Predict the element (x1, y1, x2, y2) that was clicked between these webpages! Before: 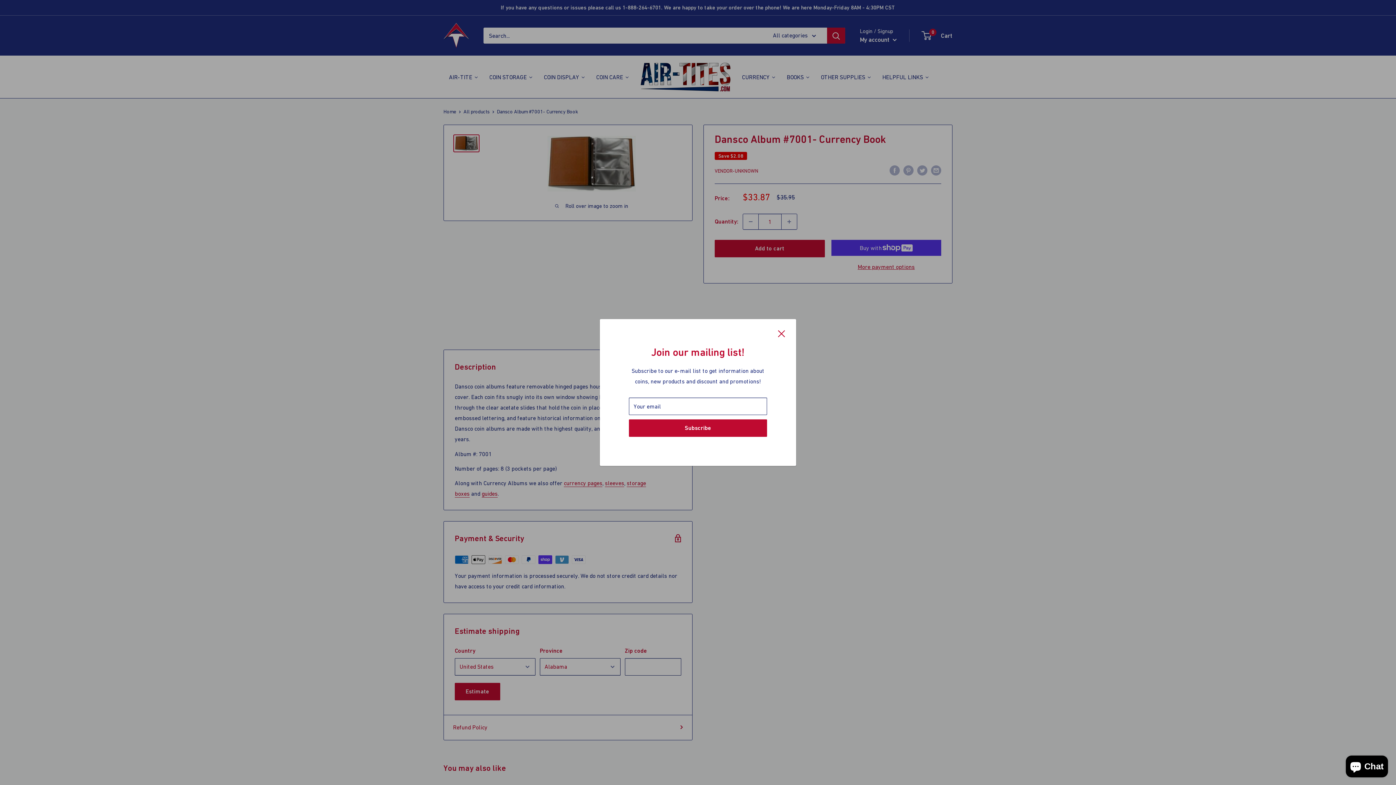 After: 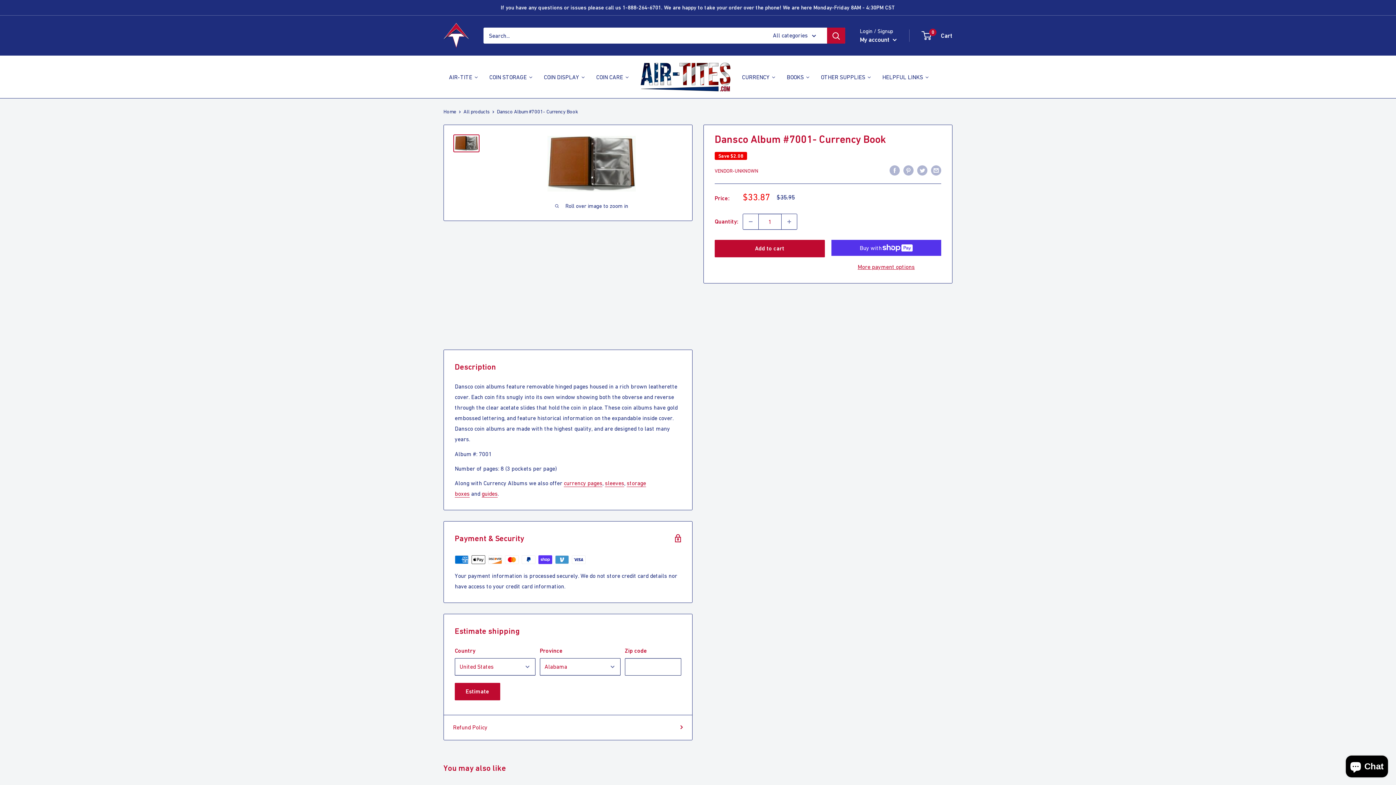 Action: label: Close bbox: (778, 328, 785, 338)